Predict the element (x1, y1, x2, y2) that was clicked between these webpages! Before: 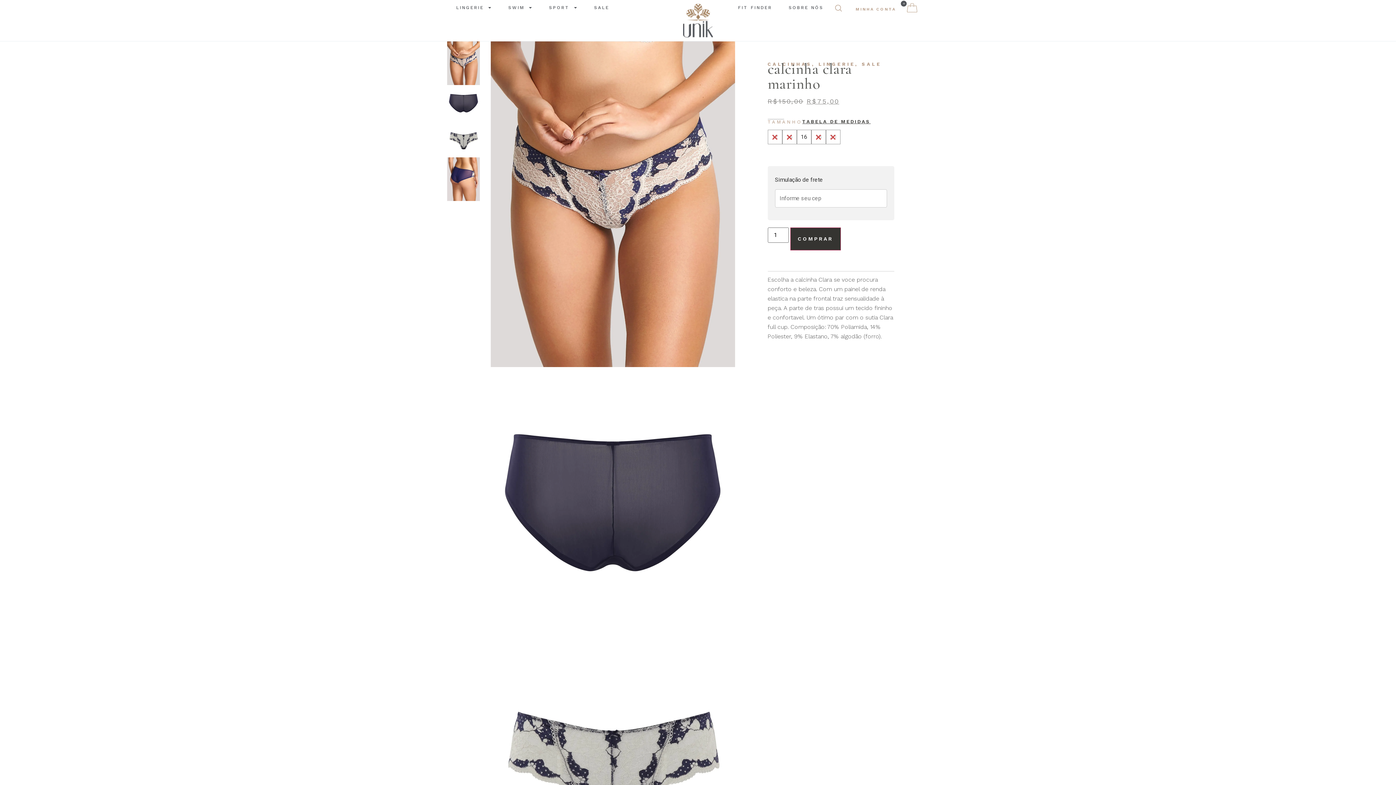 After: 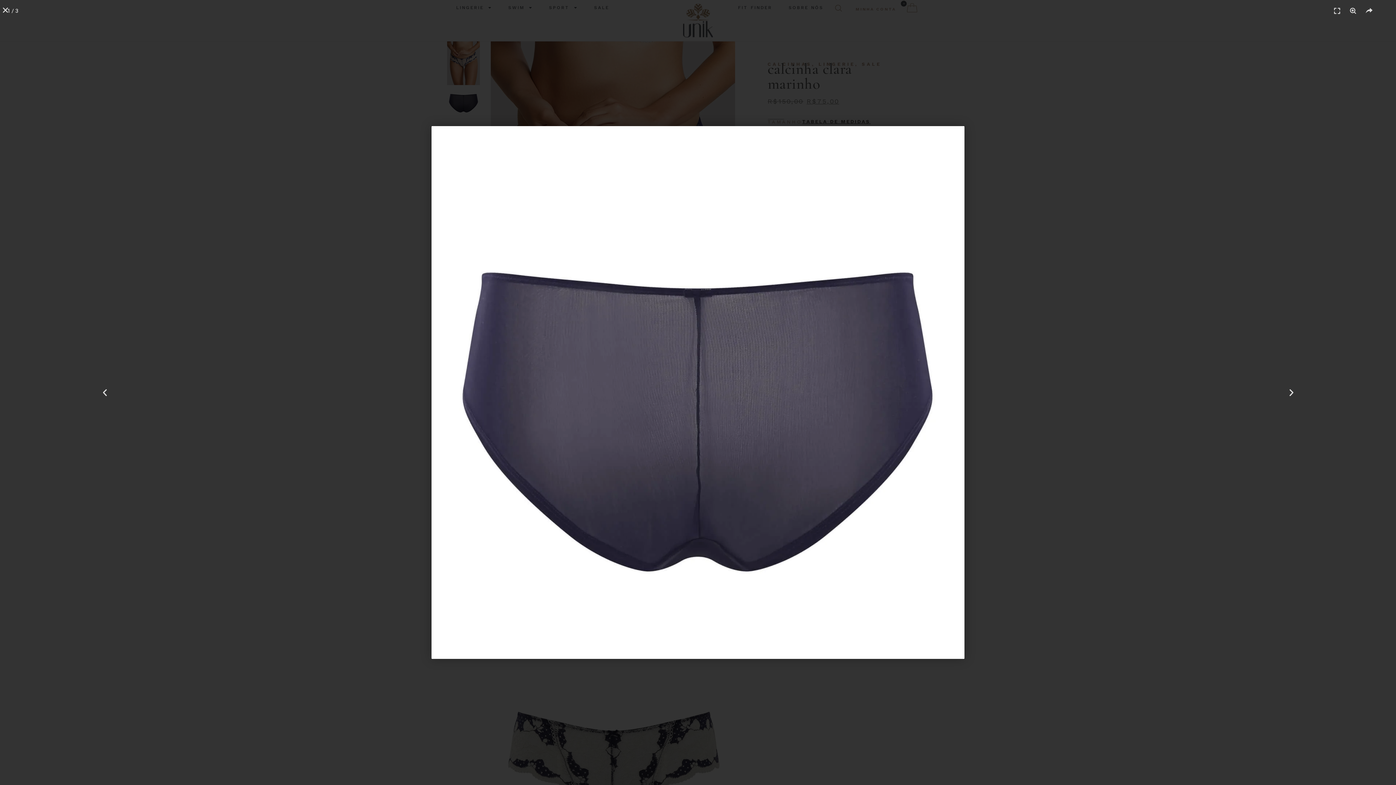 Action: bbox: (447, 85, 479, 117)